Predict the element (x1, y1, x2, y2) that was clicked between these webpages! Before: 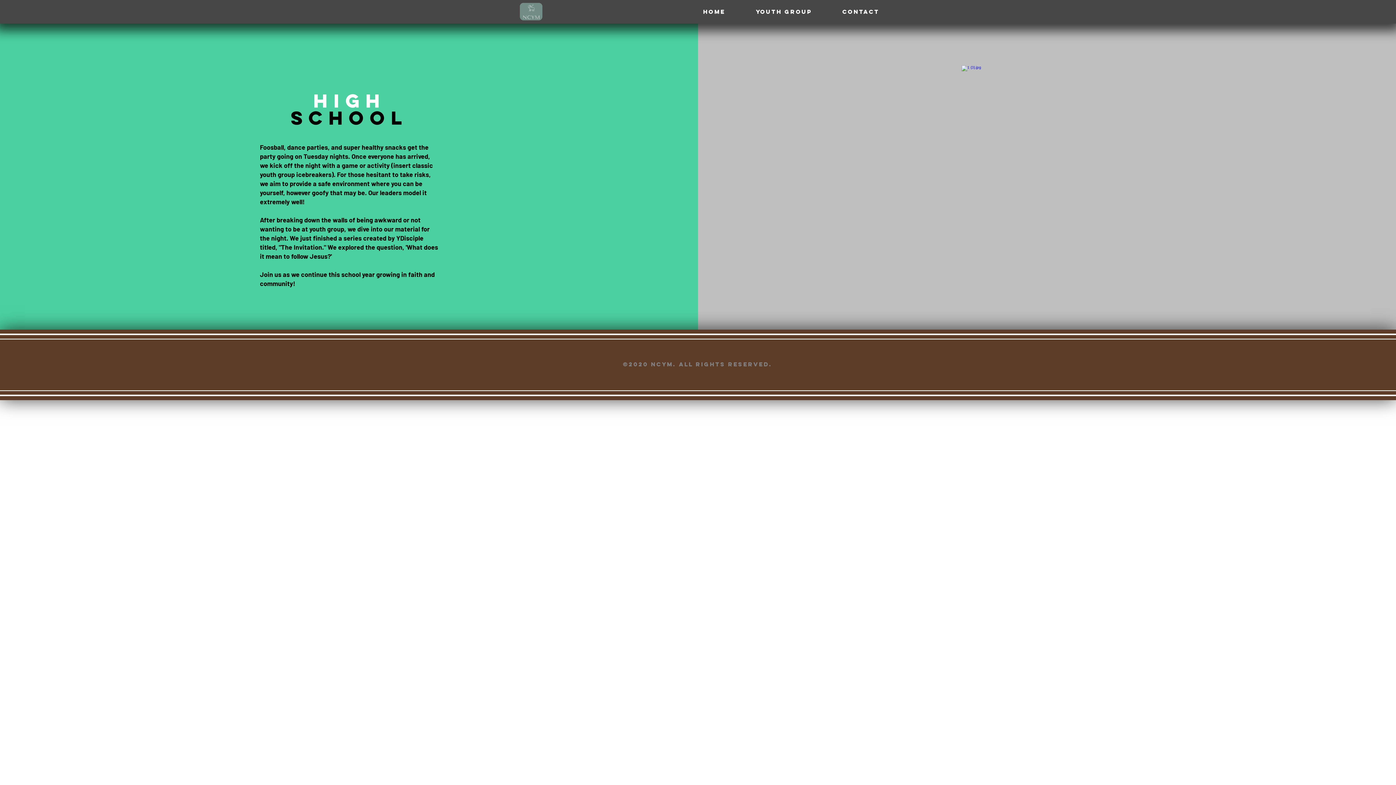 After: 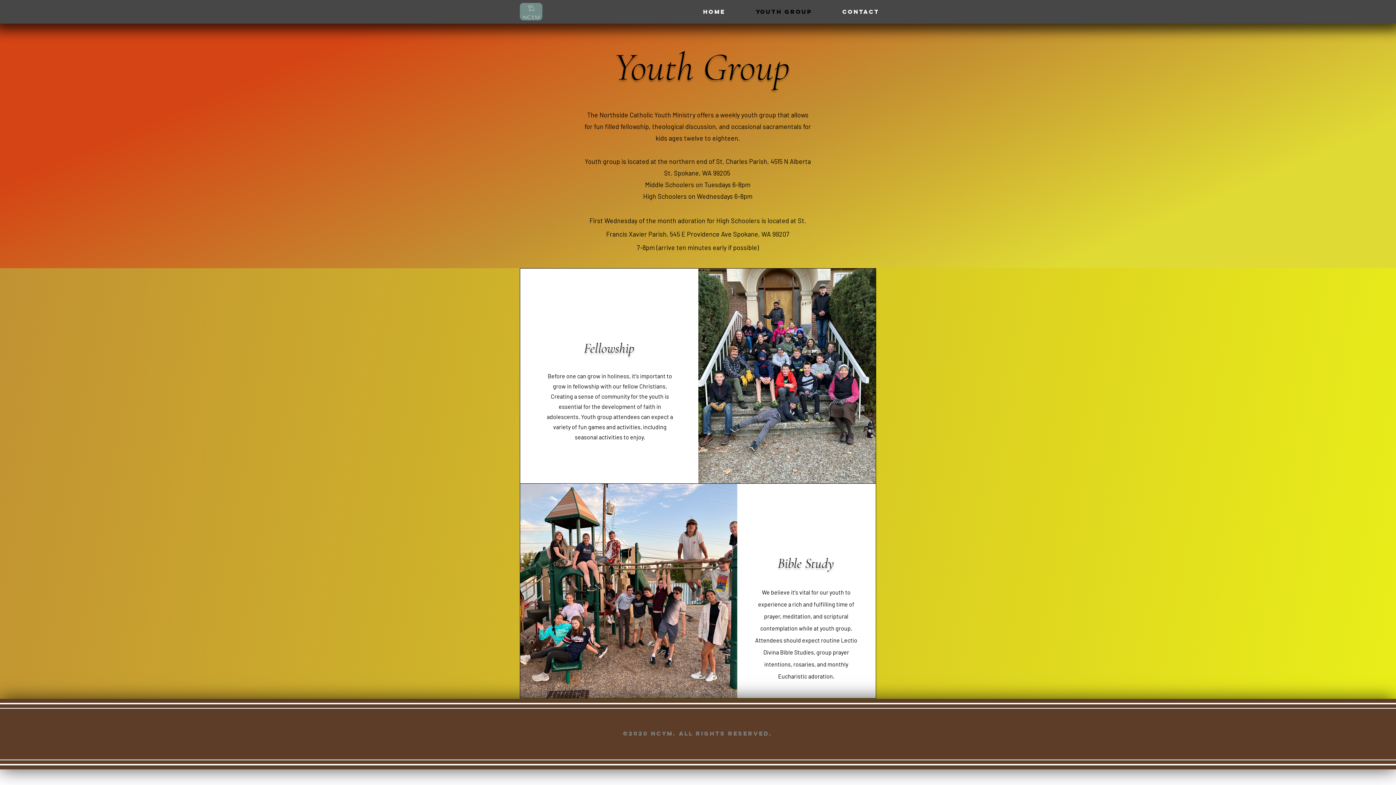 Action: bbox: (750, 6, 837, 17) label: Youth Group